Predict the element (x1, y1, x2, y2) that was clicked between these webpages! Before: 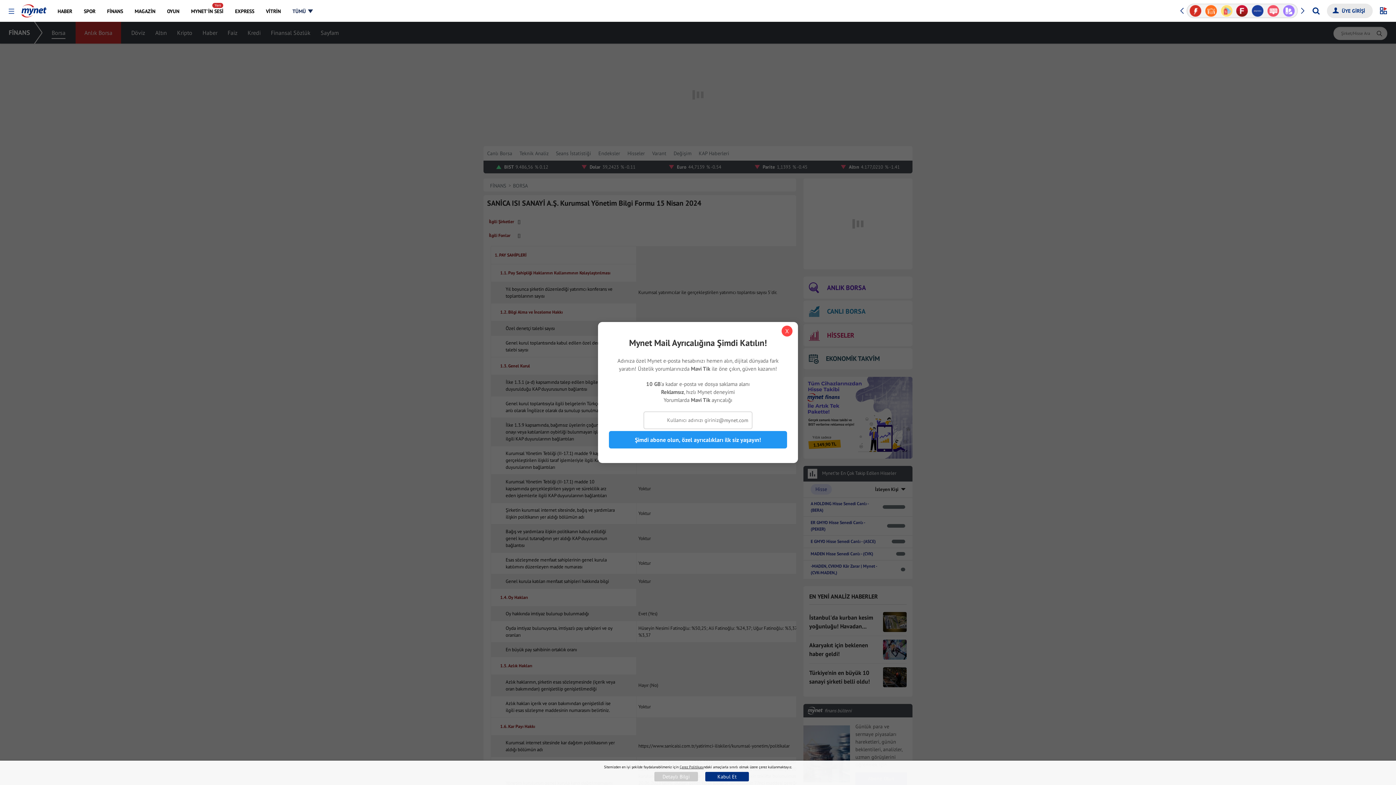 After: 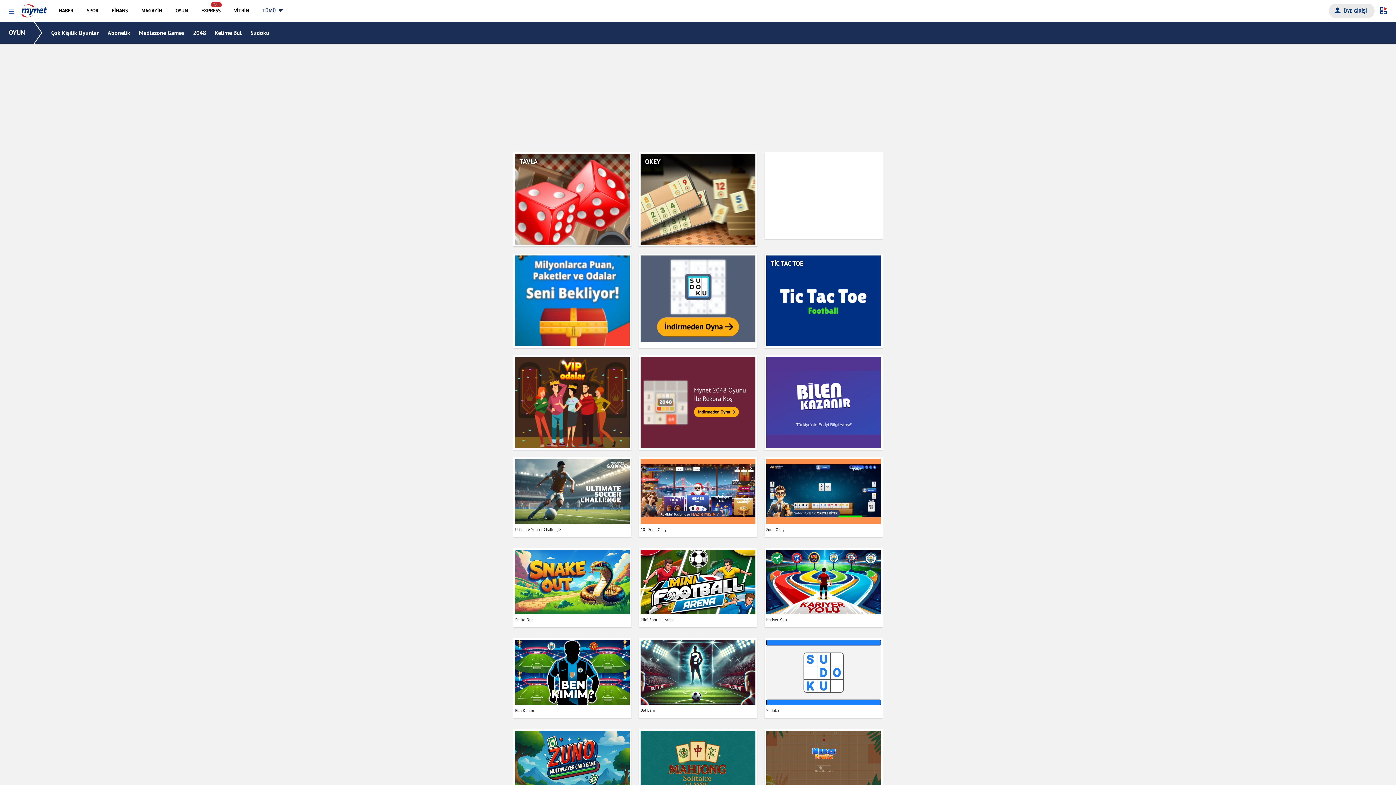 Action: bbox: (161, 0, 184, 21) label: OYUN